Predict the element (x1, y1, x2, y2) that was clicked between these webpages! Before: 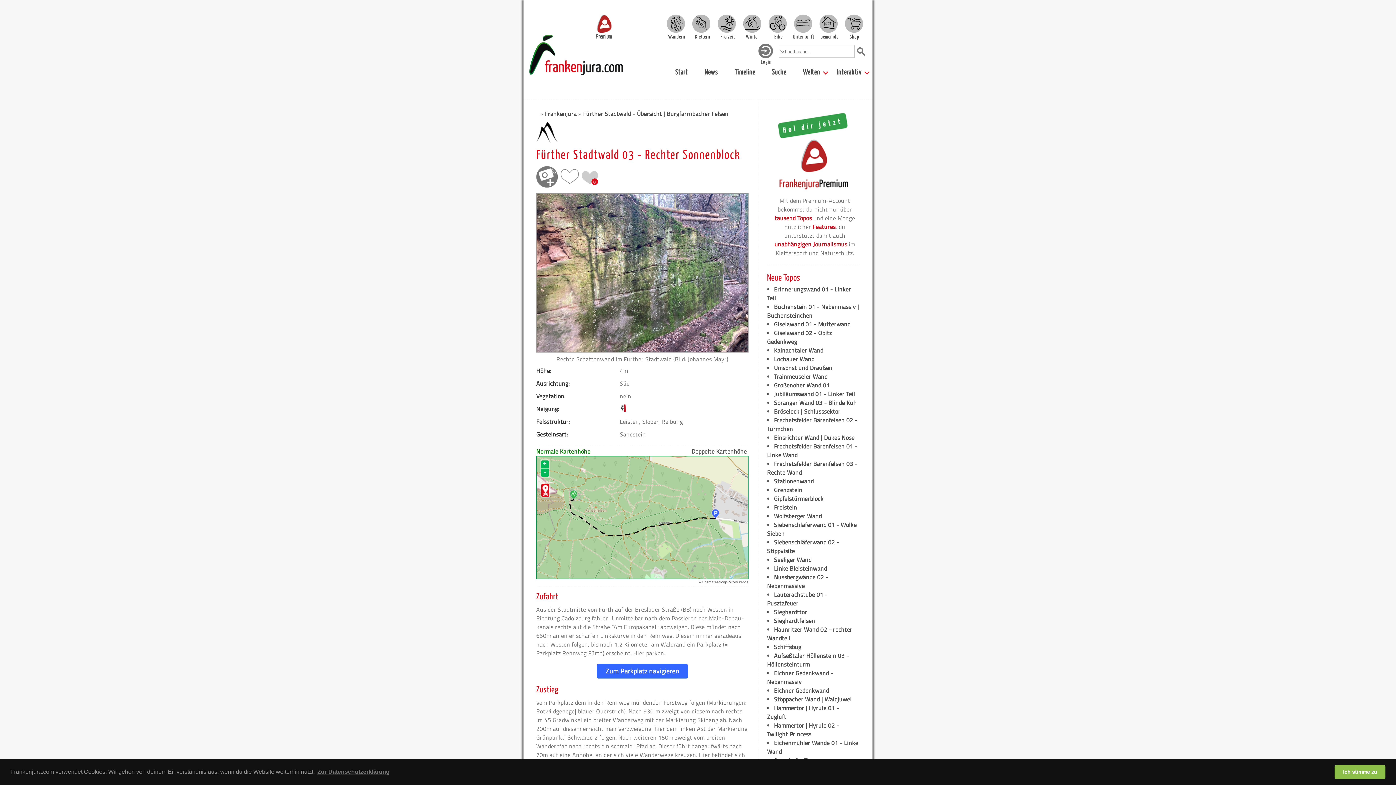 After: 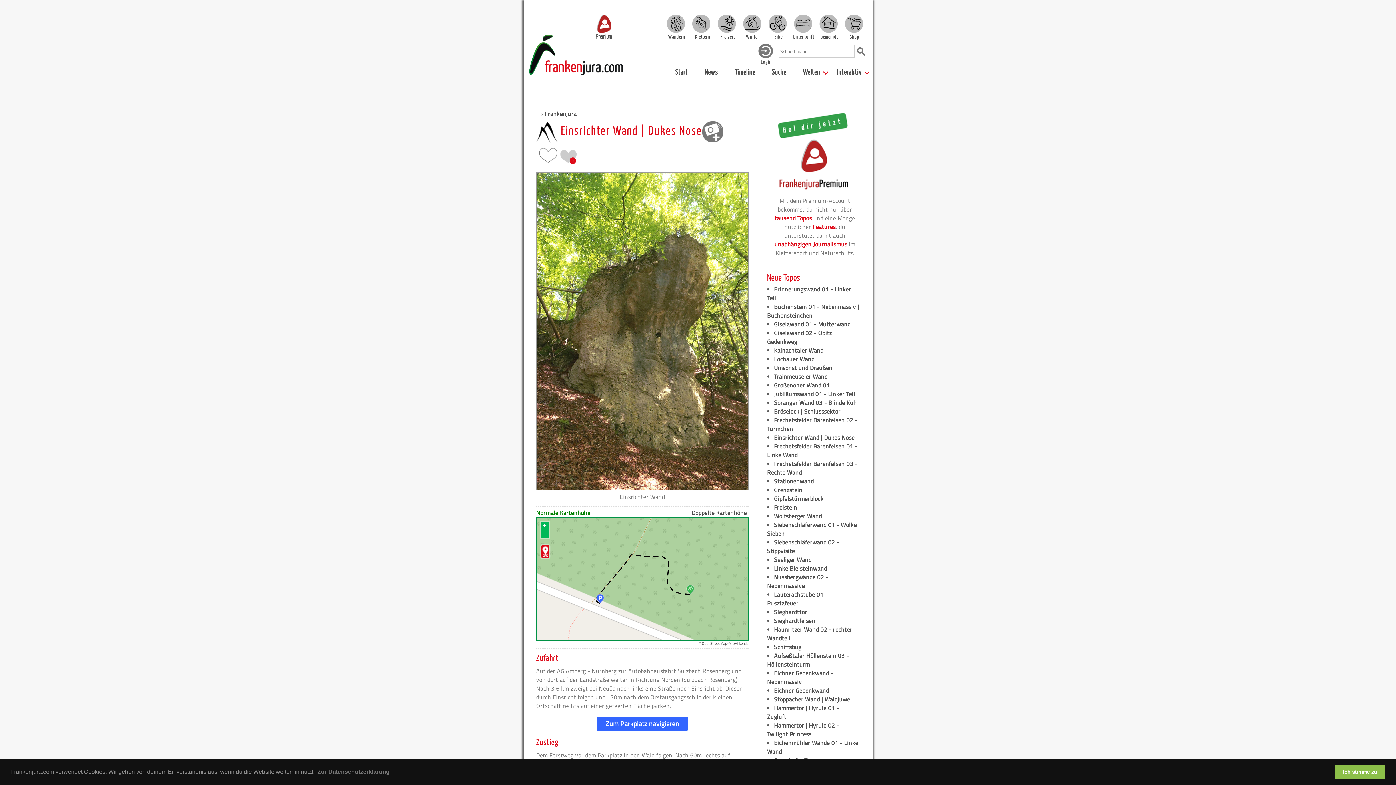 Action: bbox: (774, 433, 854, 442) label: Einsrichter Wand | Dukes Nose